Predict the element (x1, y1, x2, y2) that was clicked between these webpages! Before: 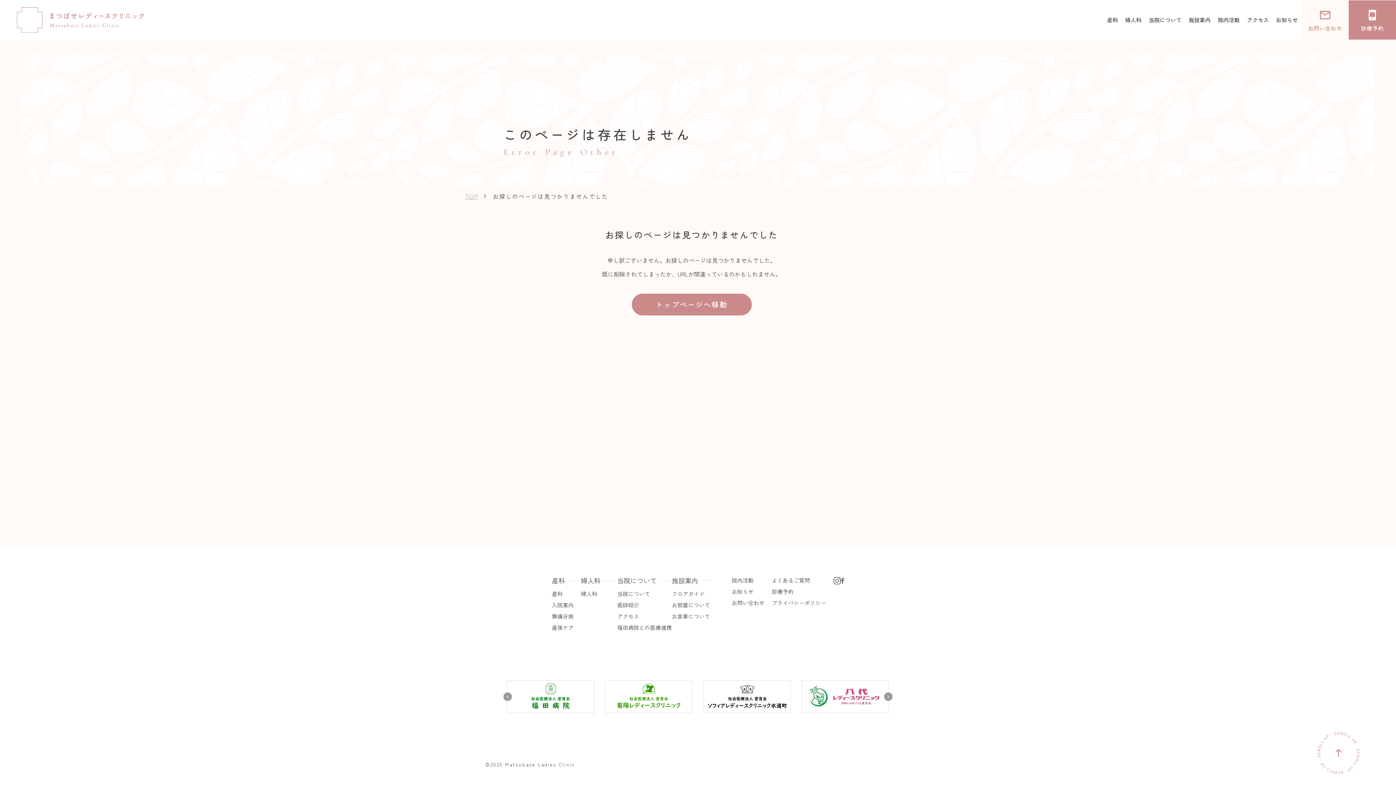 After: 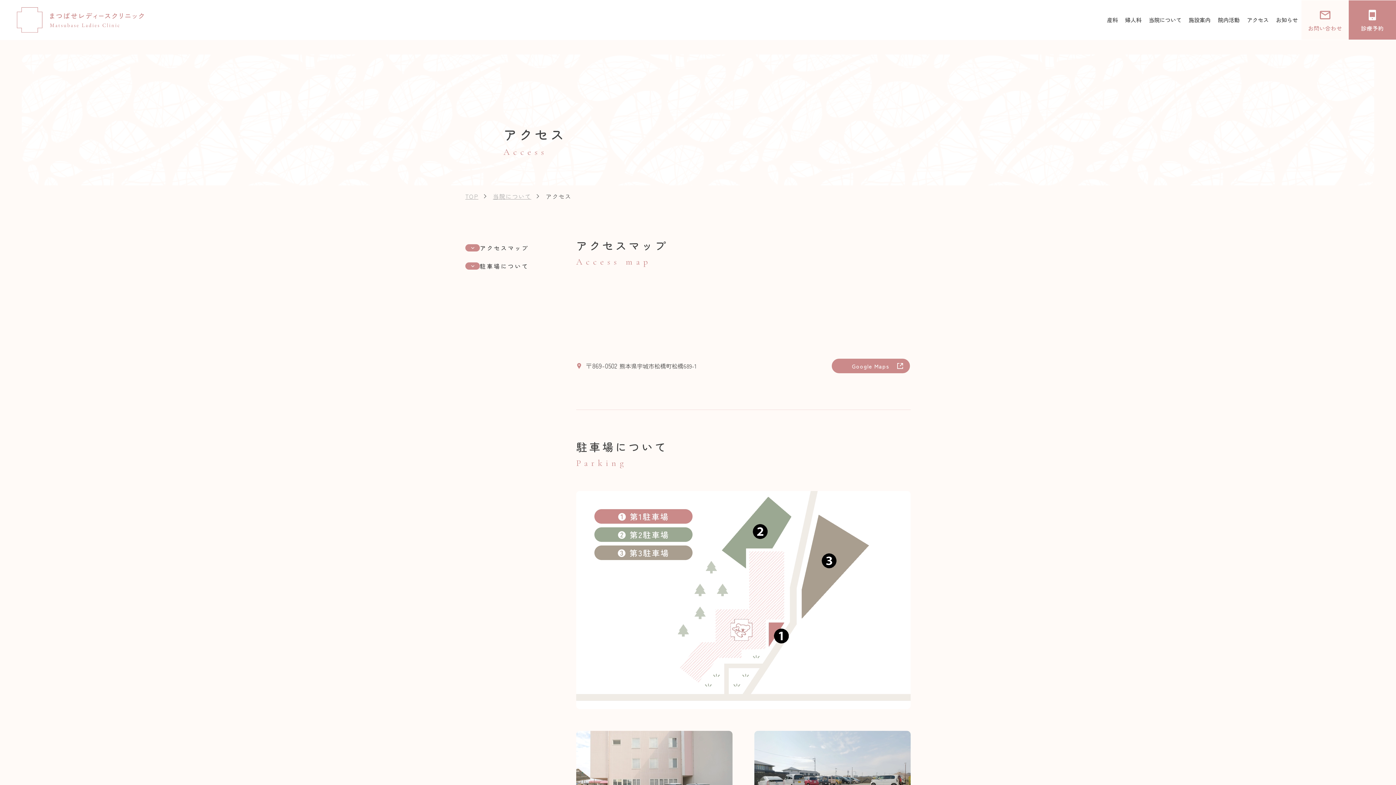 Action: label: アクセス bbox: (1243, 0, 1272, 39)